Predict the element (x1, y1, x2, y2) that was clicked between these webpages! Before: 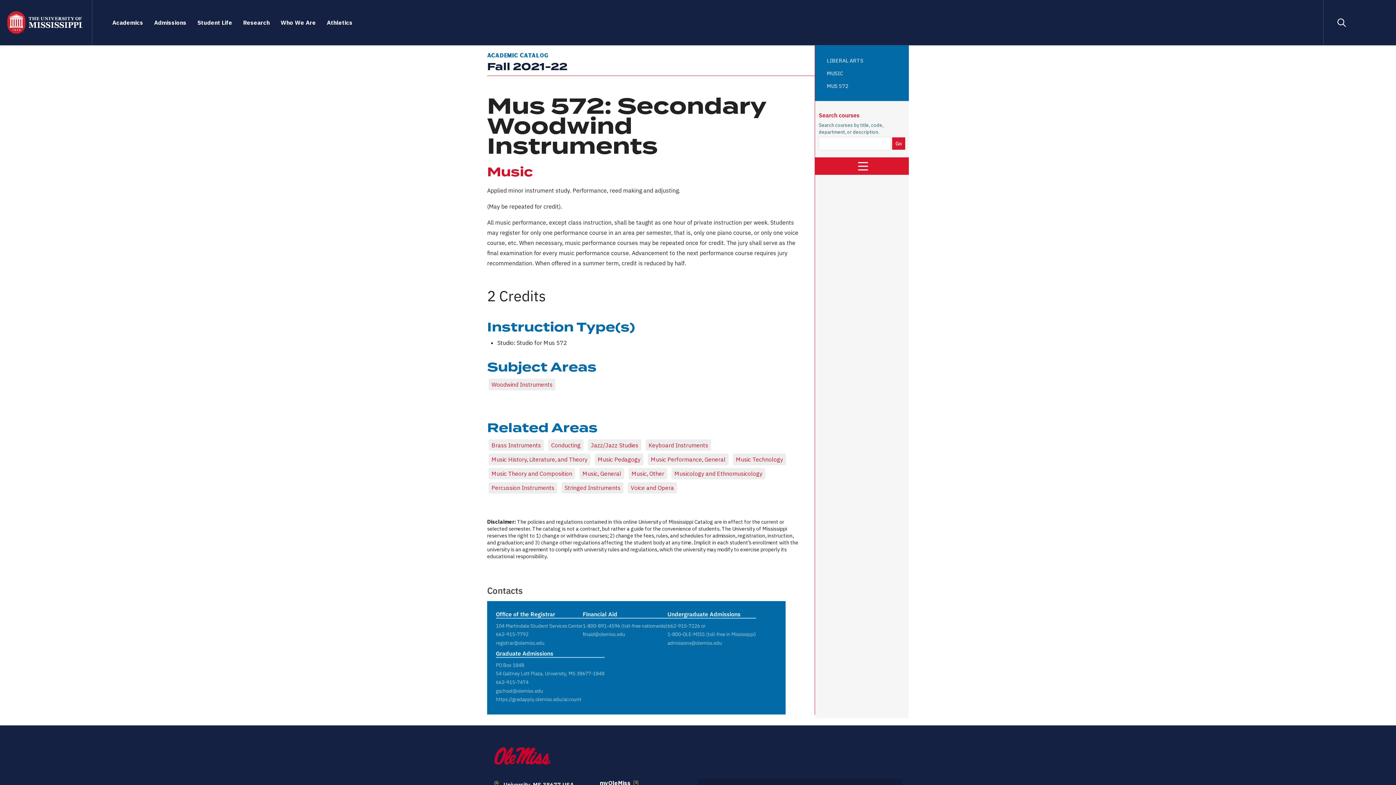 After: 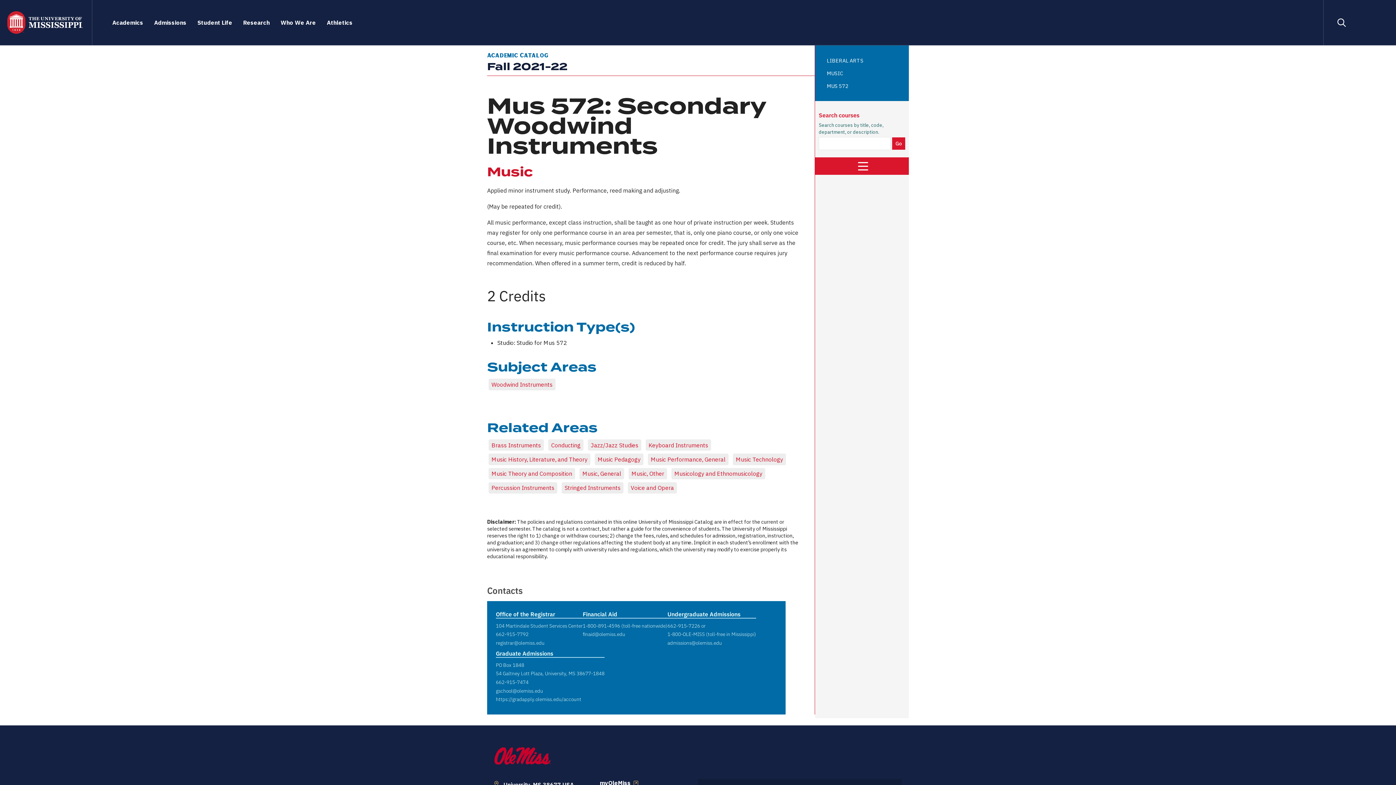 Action: label: gschool@olemiss.edu bbox: (496, 687, 543, 694)